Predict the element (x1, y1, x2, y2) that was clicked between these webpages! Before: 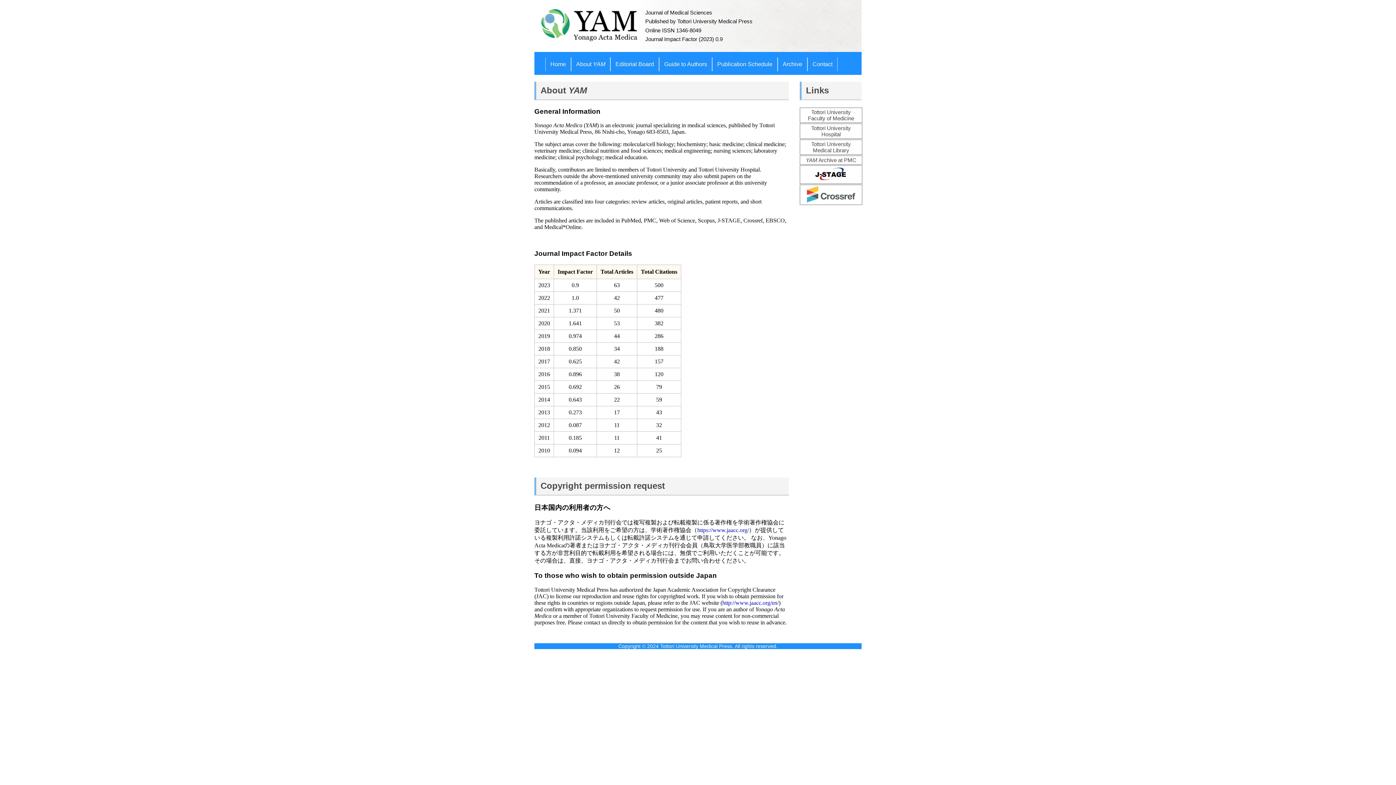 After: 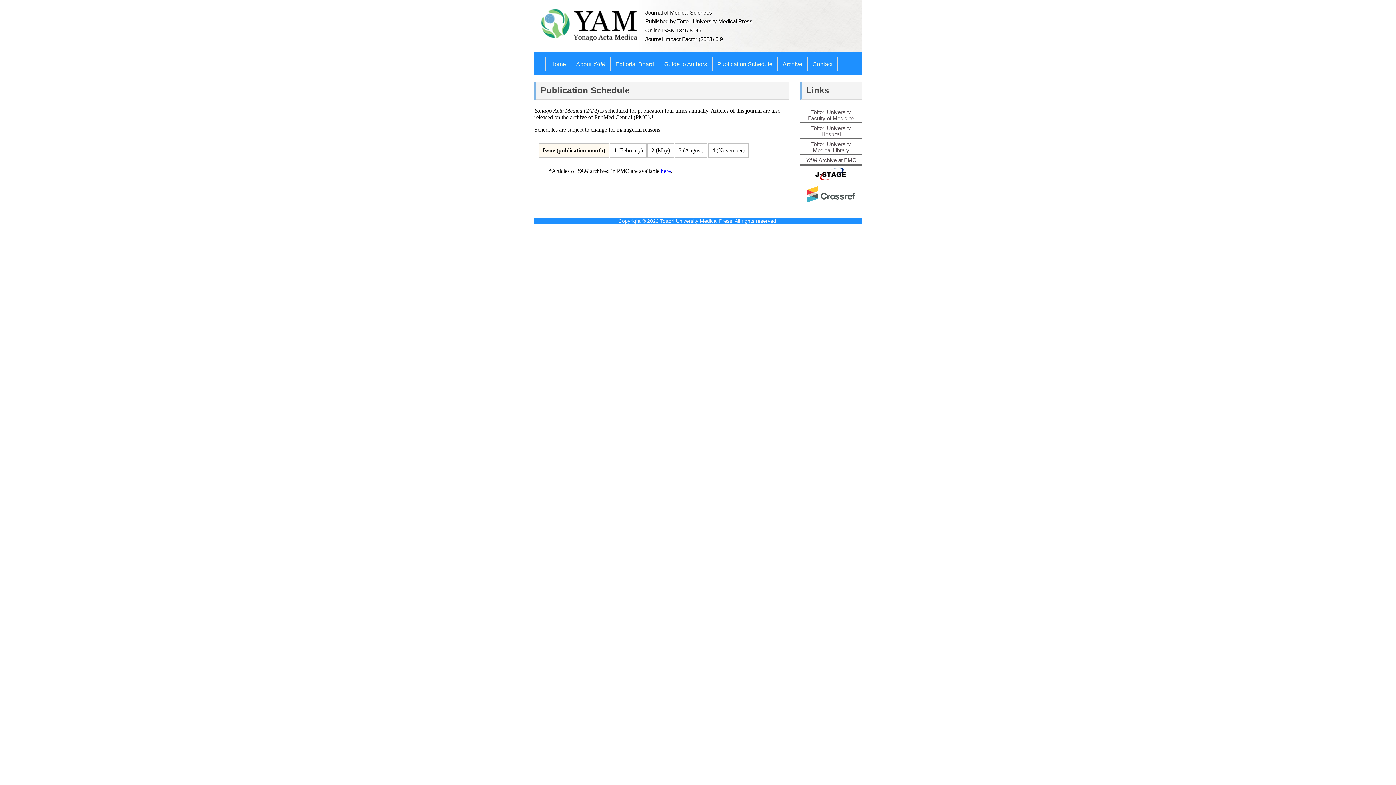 Action: bbox: (712, 57, 777, 71) label: Publication Schedule